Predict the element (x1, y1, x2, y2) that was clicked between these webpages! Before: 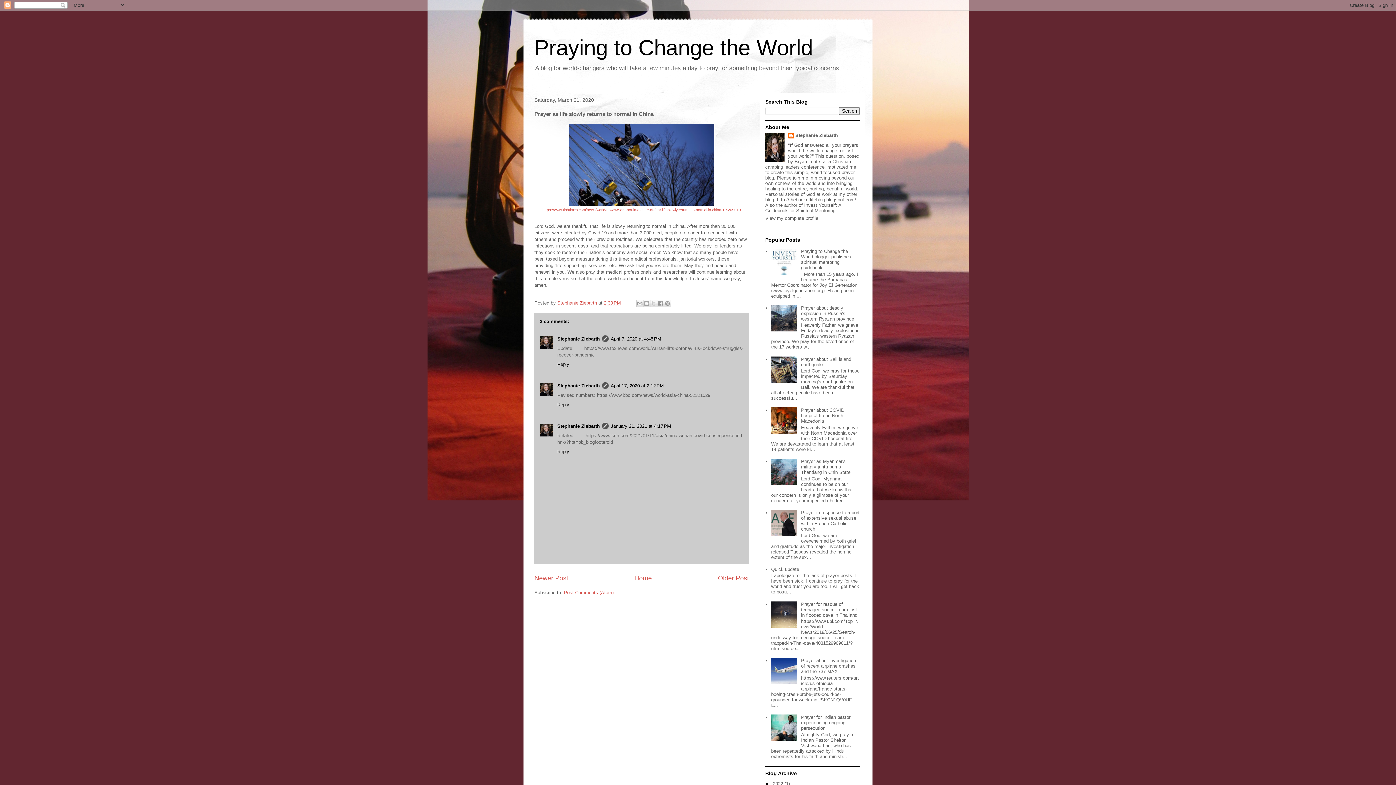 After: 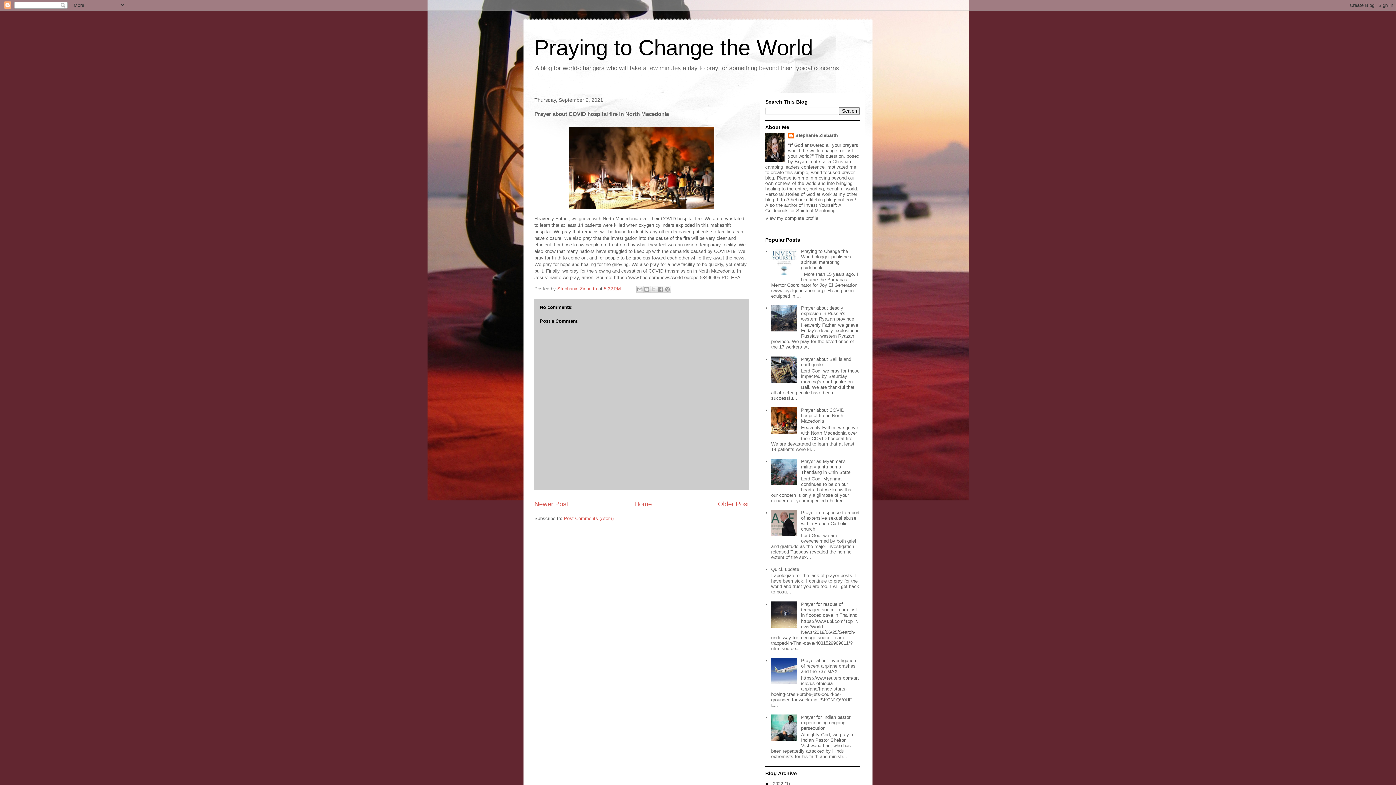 Action: bbox: (801, 407, 844, 424) label: Prayer about COVID hospital fire in North Macedonia